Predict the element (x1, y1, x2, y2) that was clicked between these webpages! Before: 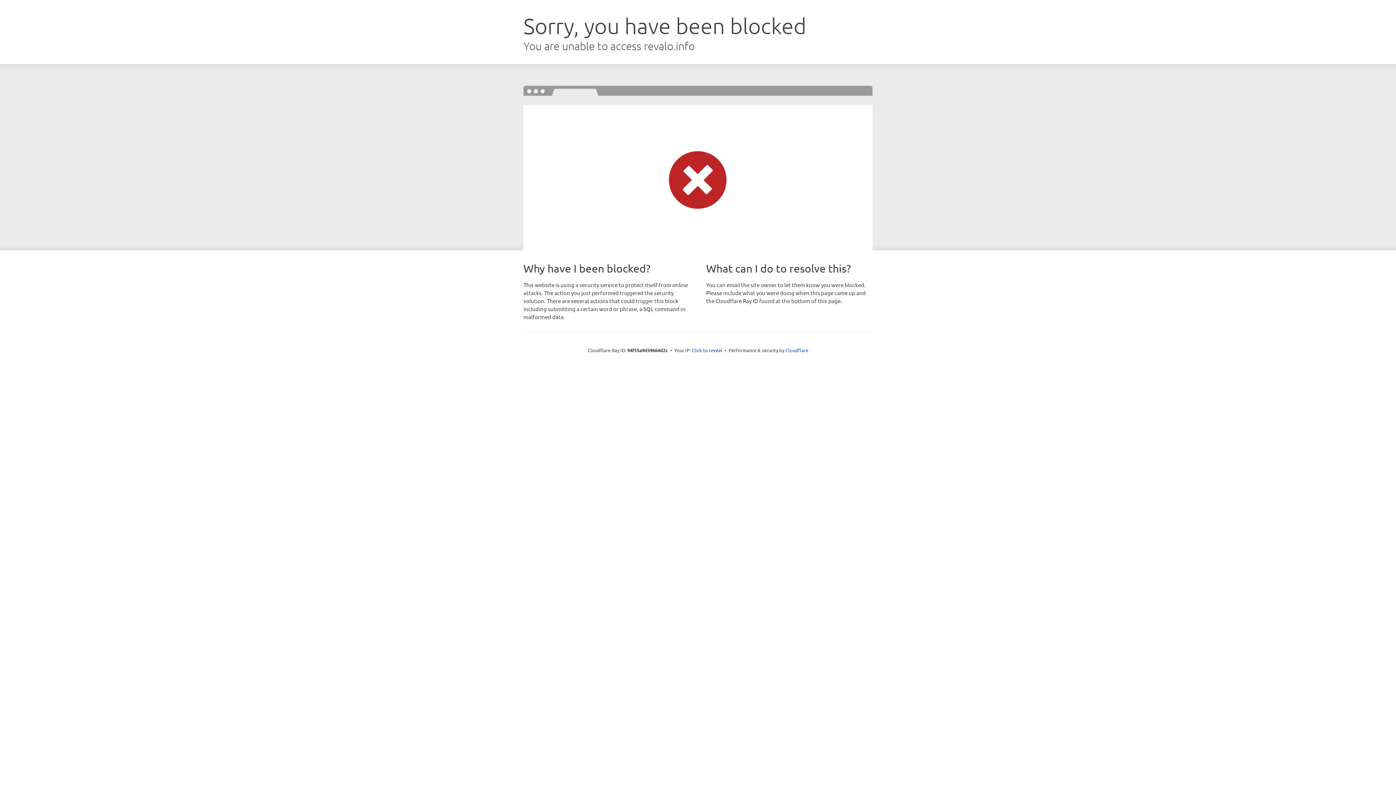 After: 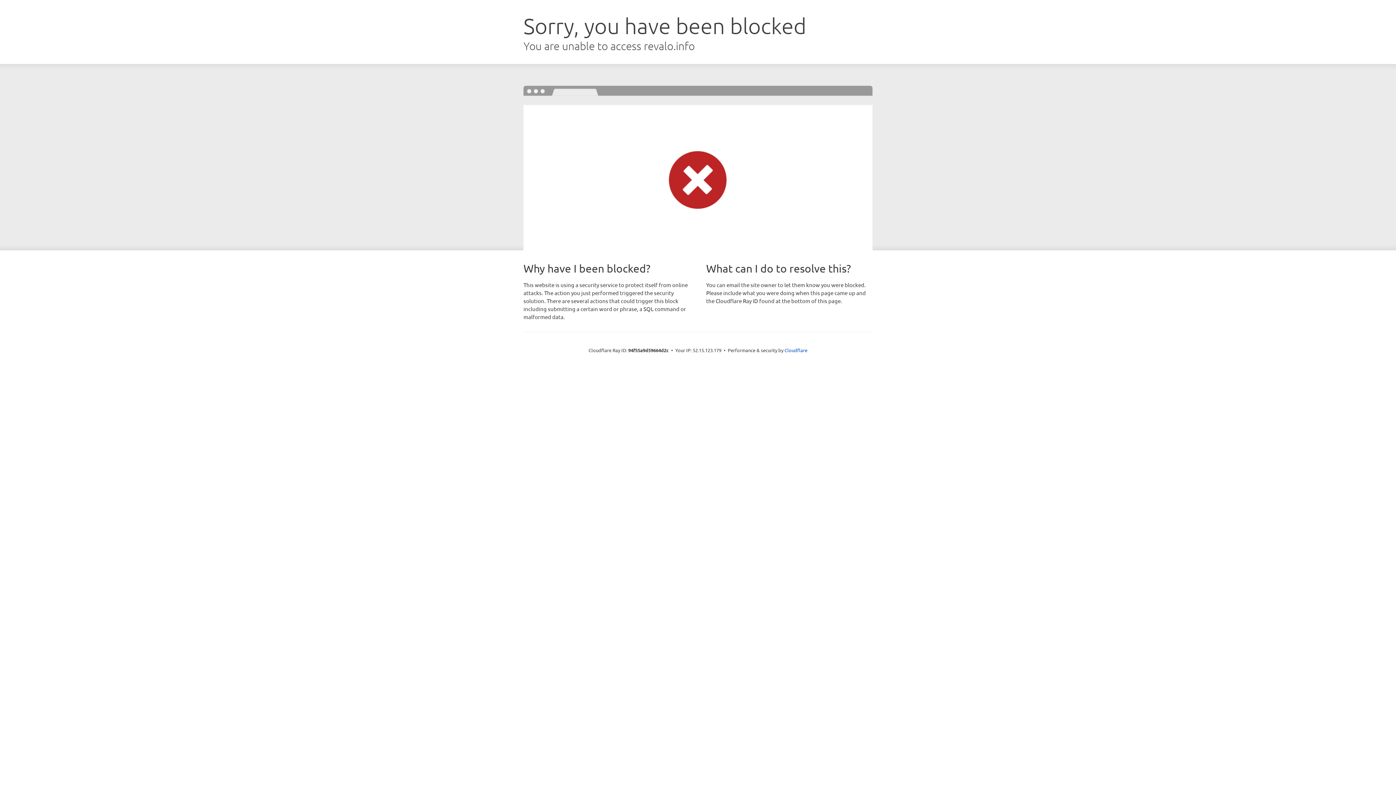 Action: bbox: (692, 346, 722, 353) label: Click to reveal